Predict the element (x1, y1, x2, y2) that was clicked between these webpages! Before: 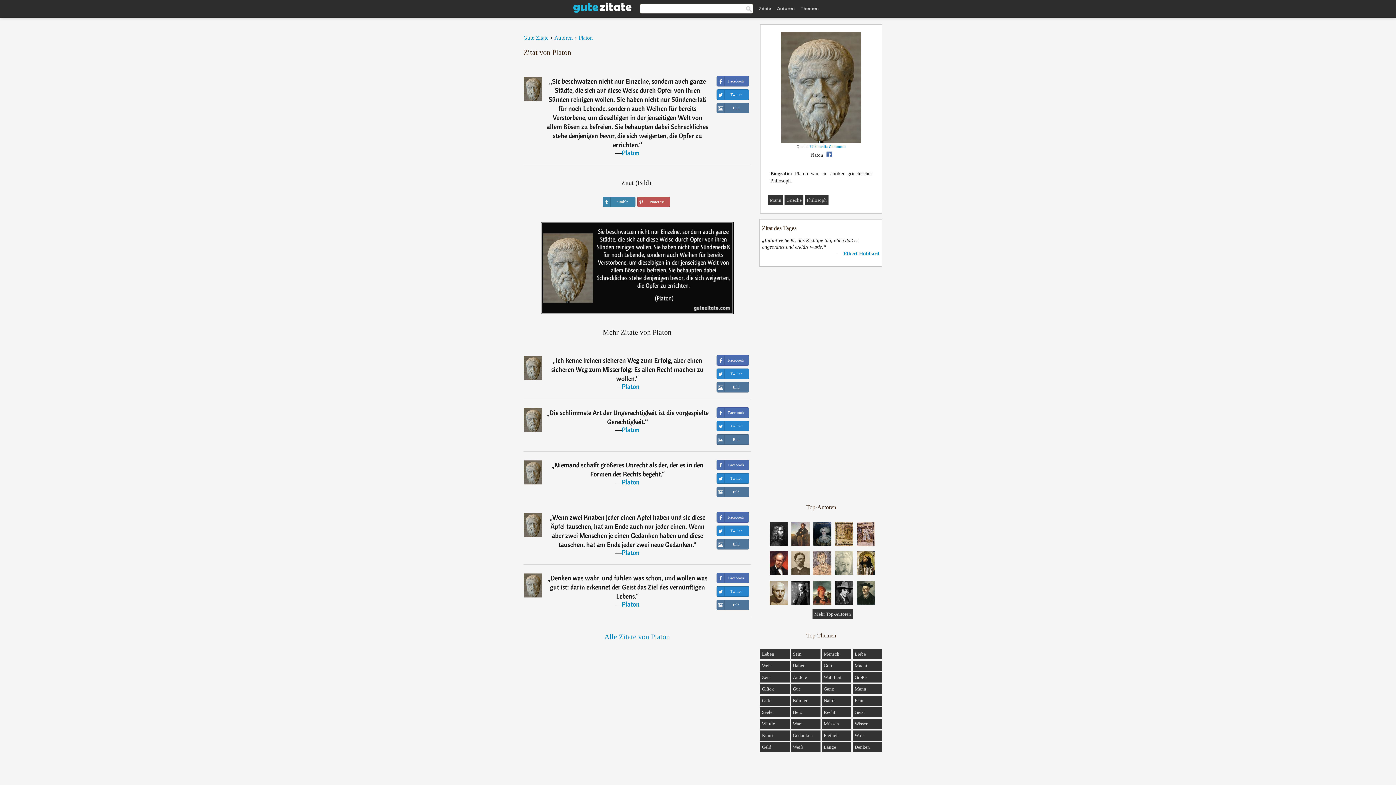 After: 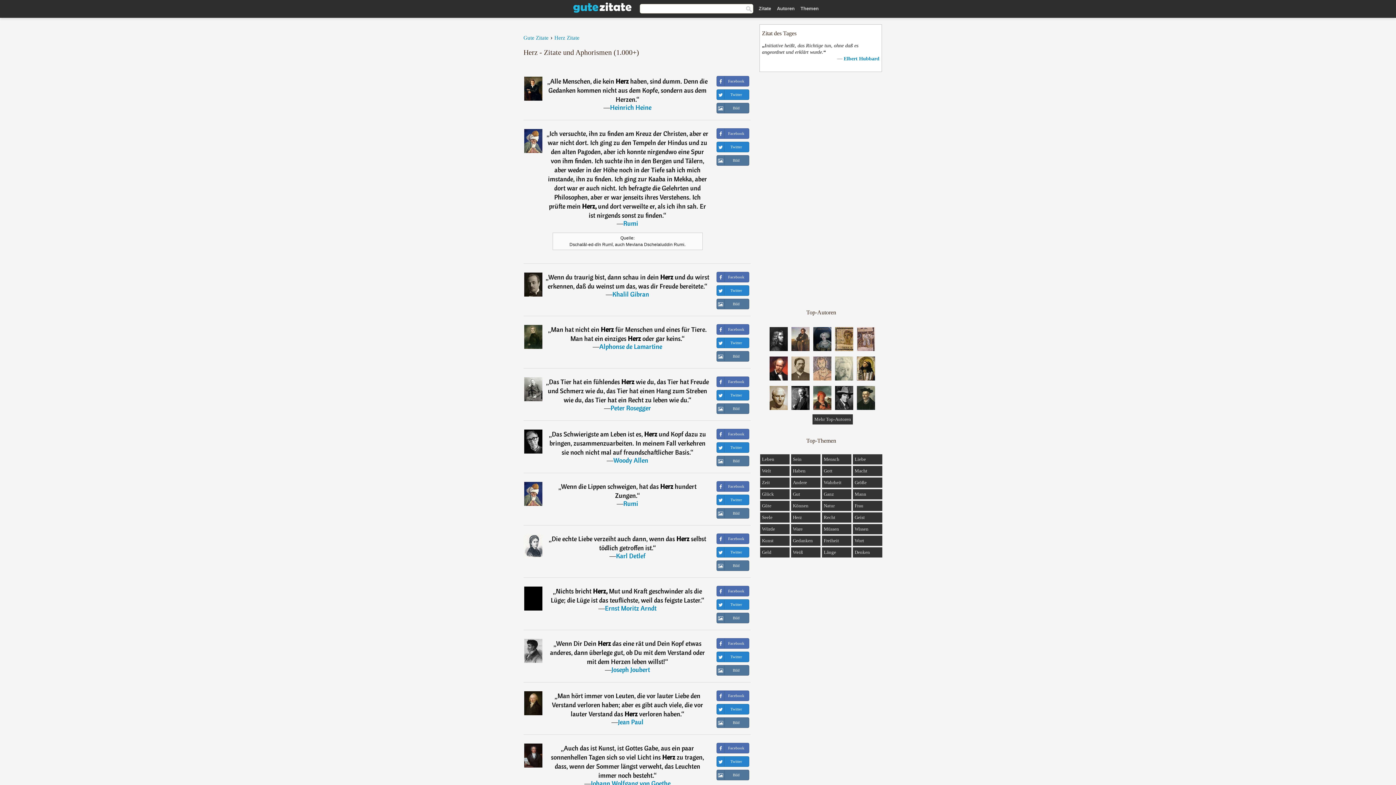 Action: label: Herz bbox: (793, 709, 802, 715)